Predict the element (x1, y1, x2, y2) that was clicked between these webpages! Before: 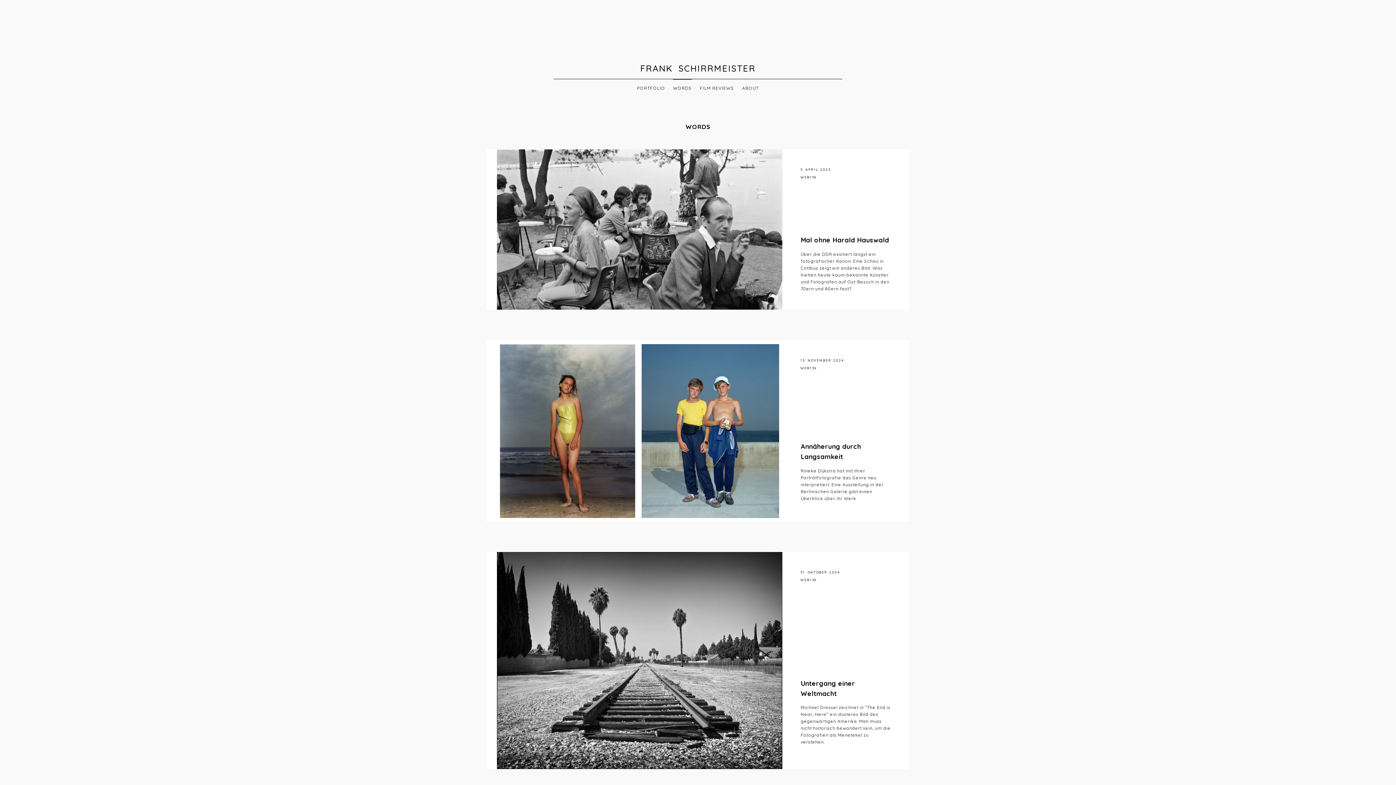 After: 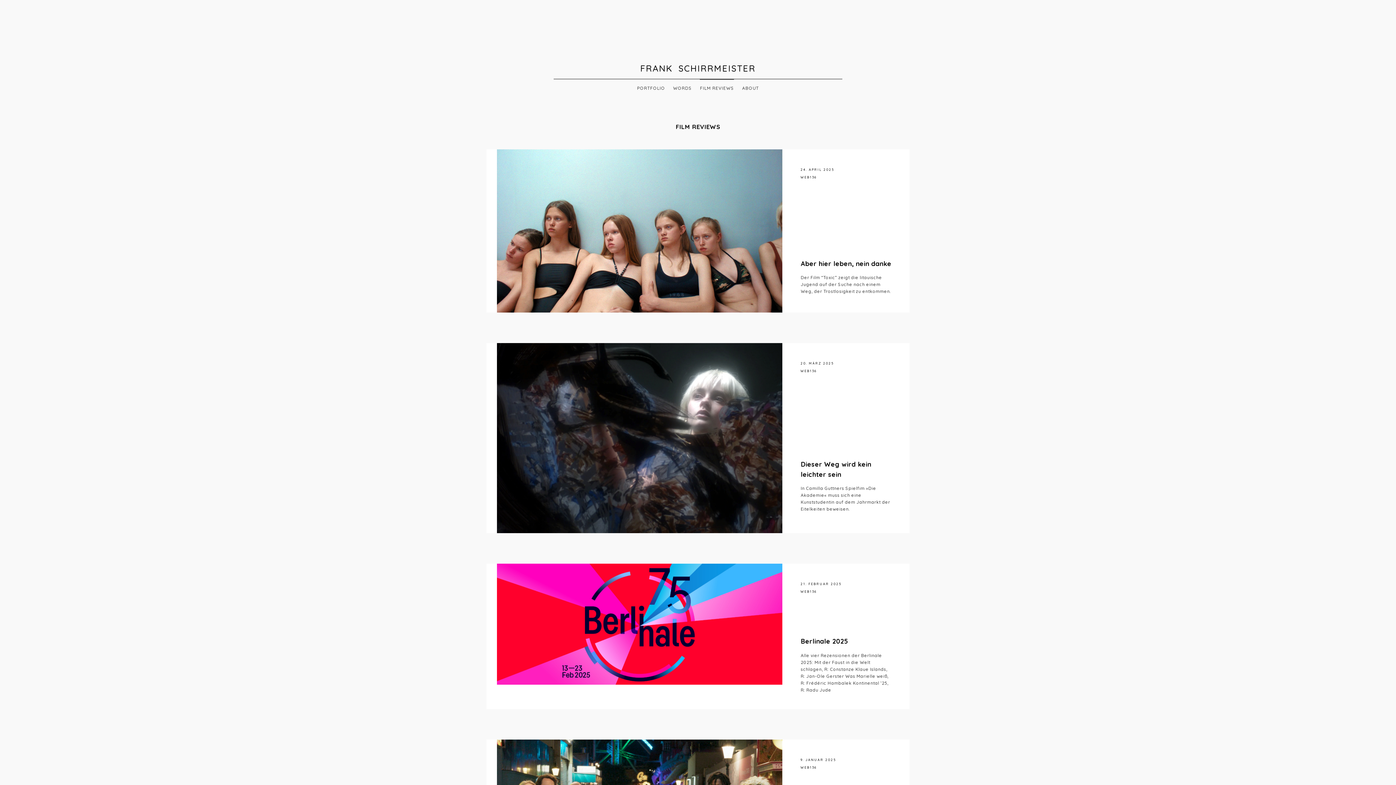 Action: bbox: (700, 79, 734, 91) label: FILM REVIEWS